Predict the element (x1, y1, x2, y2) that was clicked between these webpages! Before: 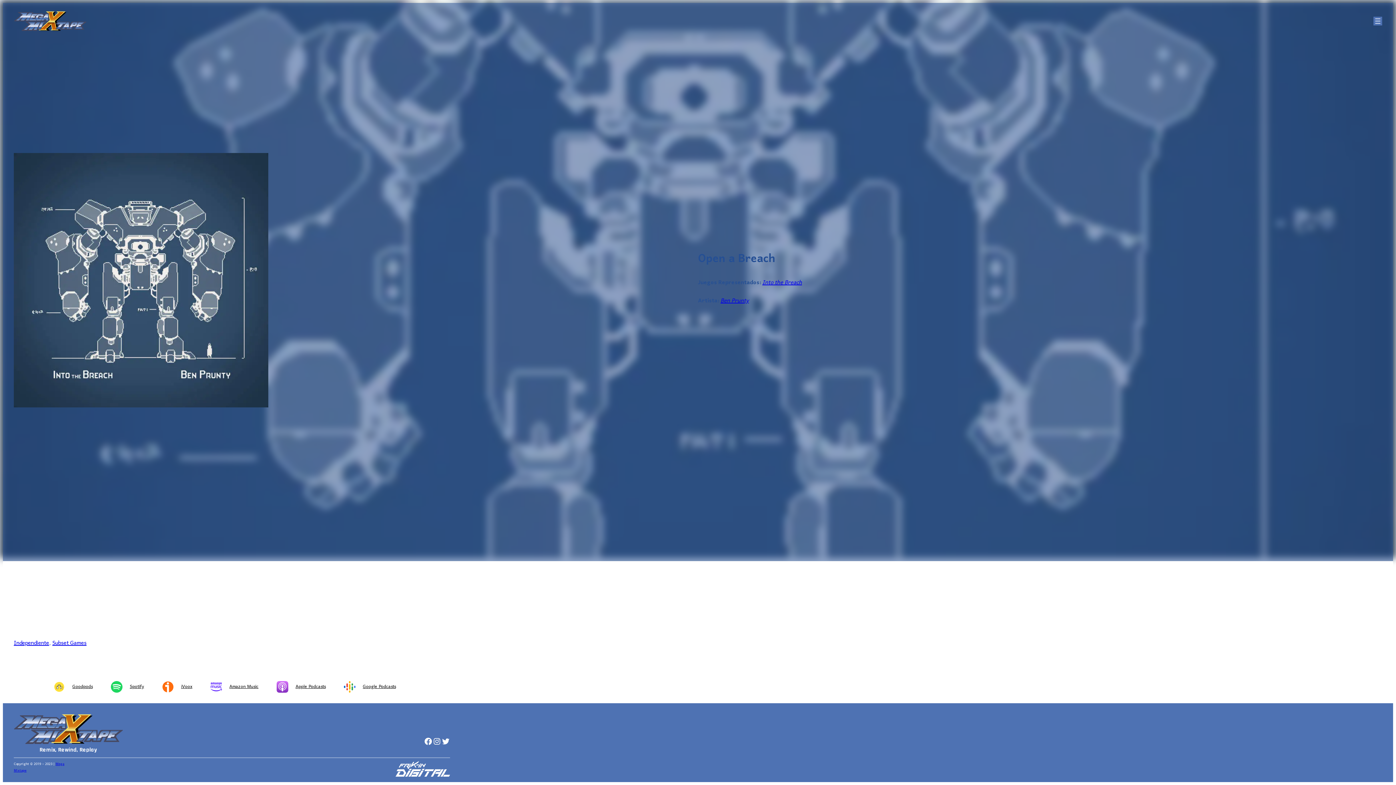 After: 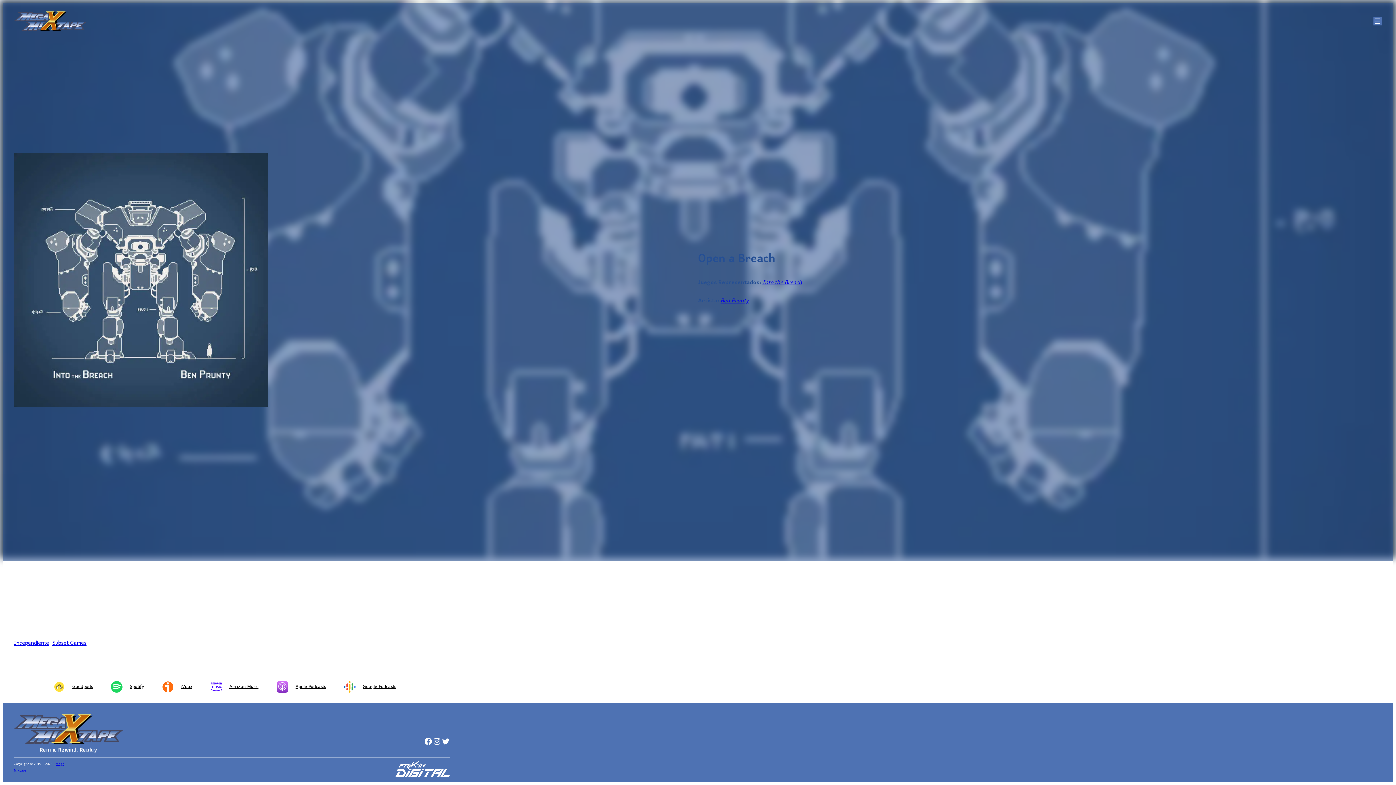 Action: bbox: (154, 676, 199, 698) label: iVoox